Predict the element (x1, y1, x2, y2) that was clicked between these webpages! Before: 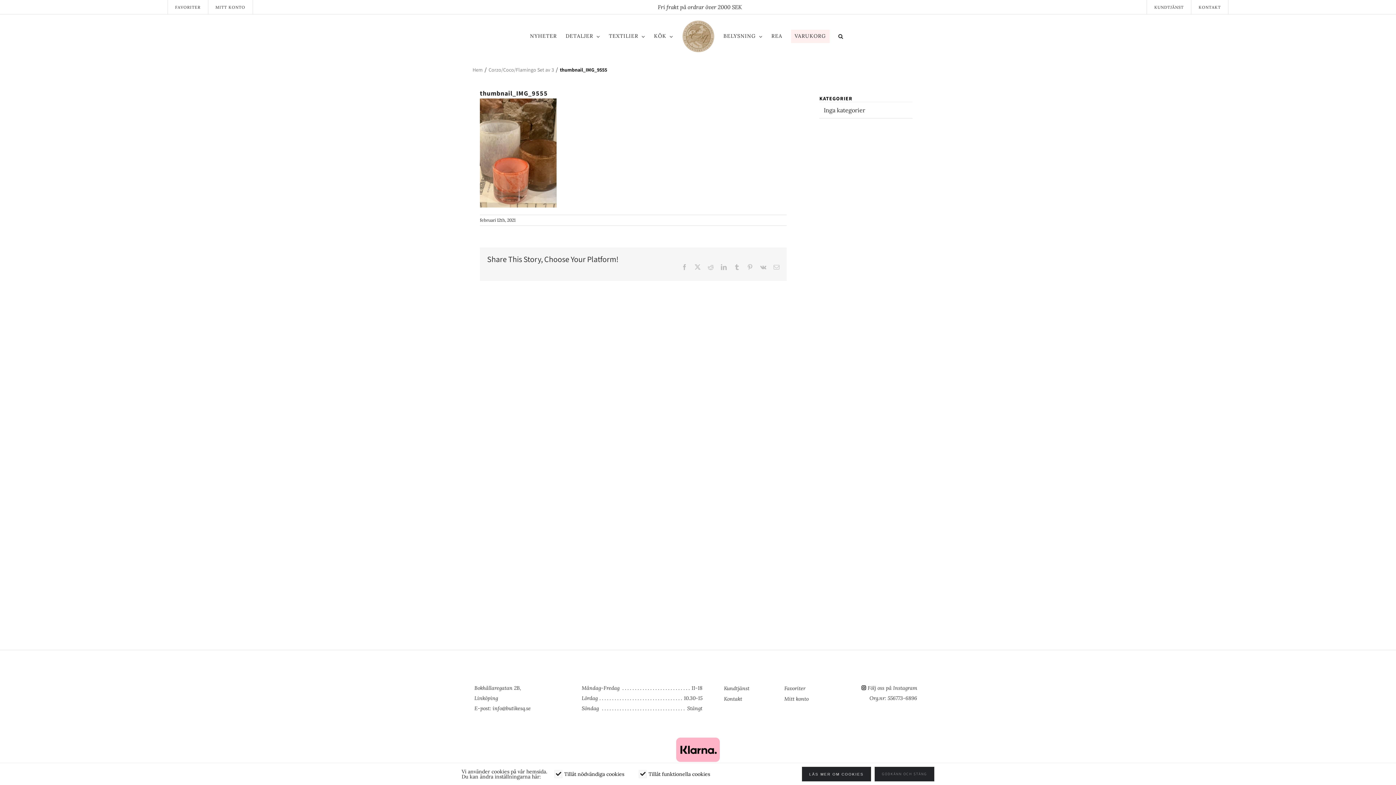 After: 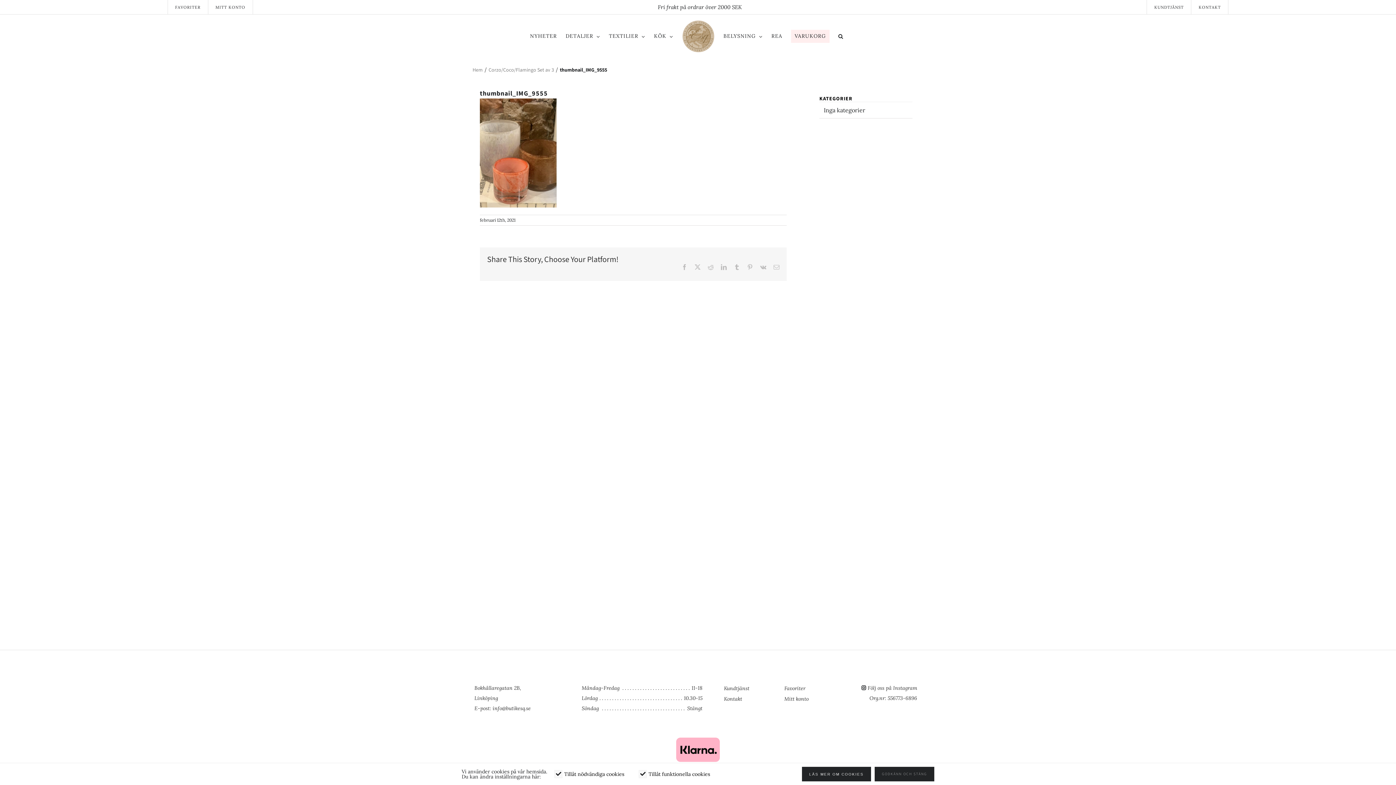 Action: bbox: (694, 264, 700, 270) label: X